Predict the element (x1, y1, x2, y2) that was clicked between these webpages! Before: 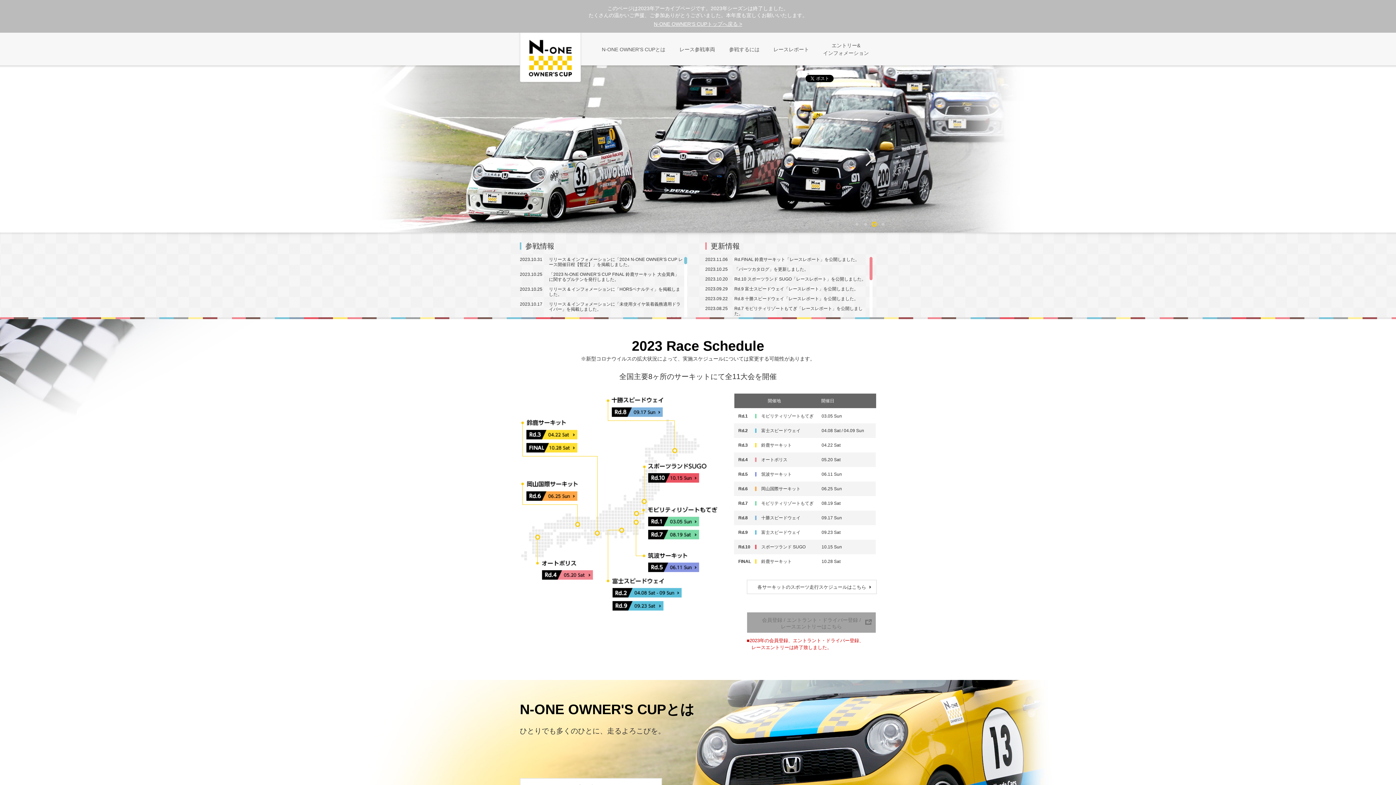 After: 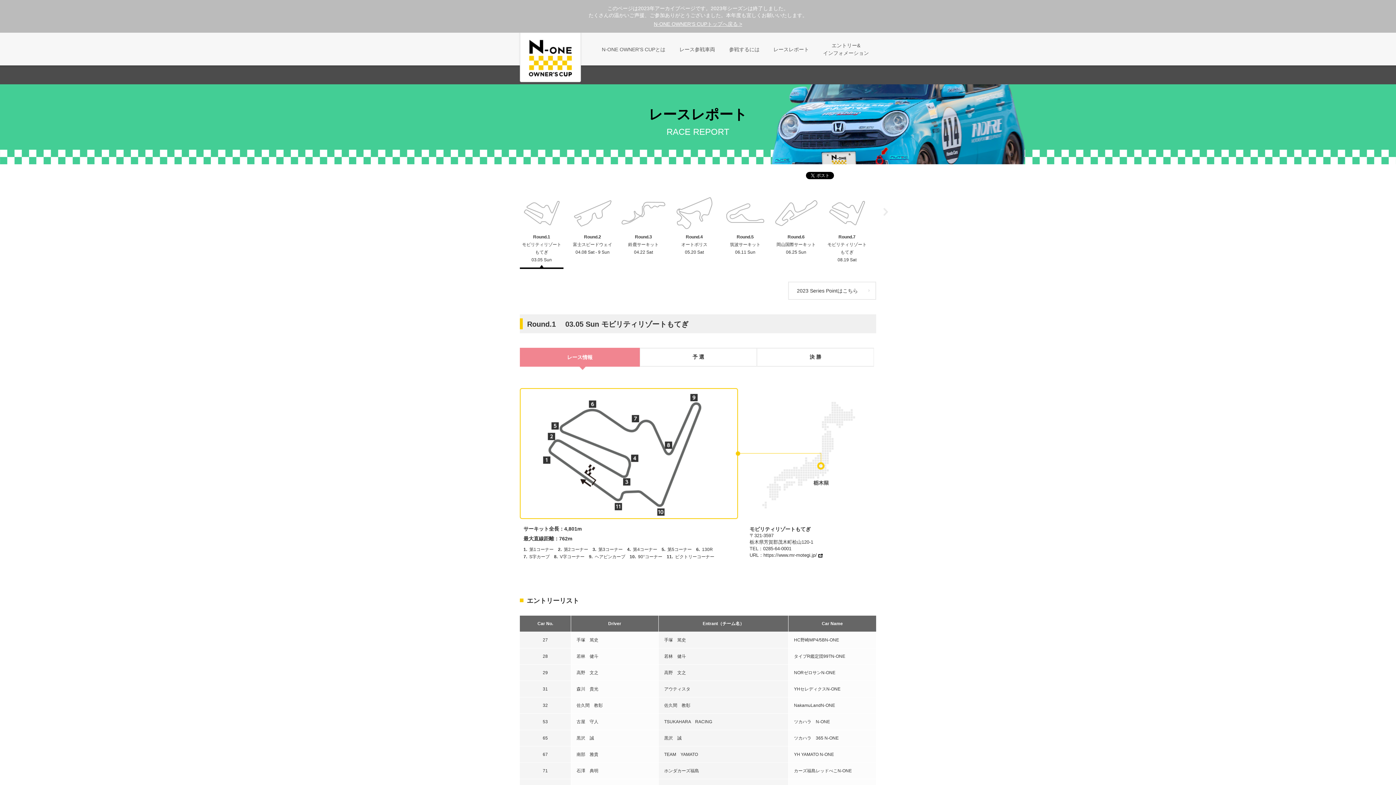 Action: bbox: (761, 413, 813, 418) label: モビリティリゾートもてぎ